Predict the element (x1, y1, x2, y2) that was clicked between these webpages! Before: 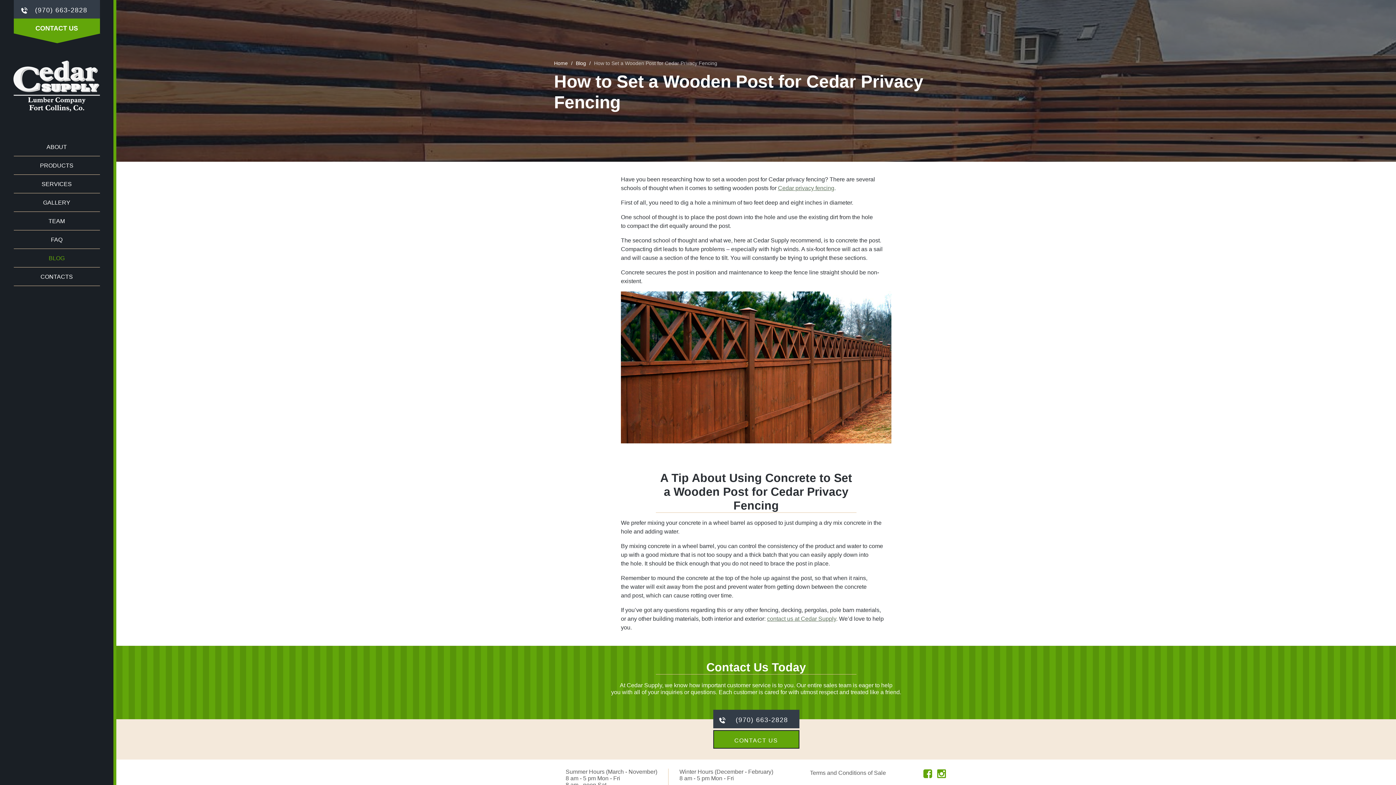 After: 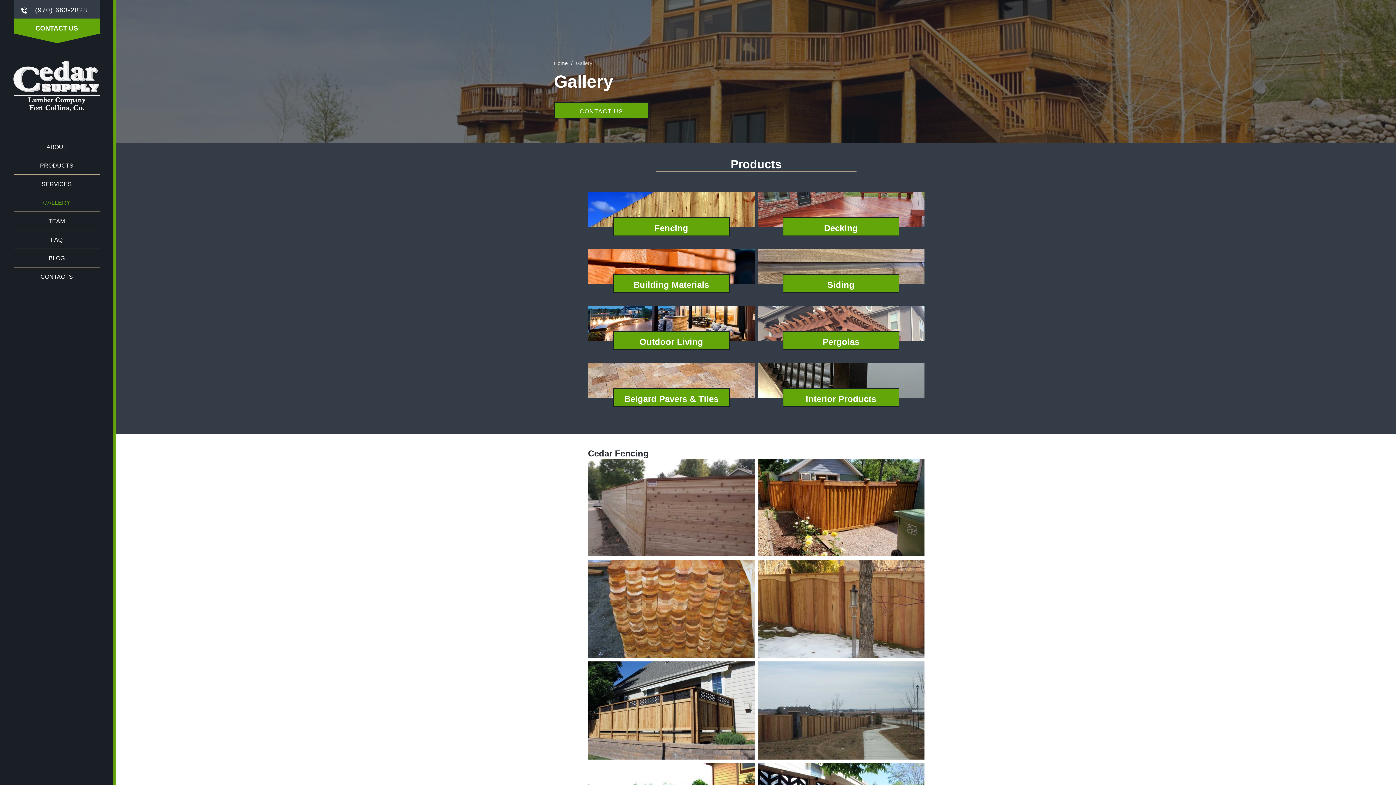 Action: bbox: (13, 193, 99, 211) label: GALLERY